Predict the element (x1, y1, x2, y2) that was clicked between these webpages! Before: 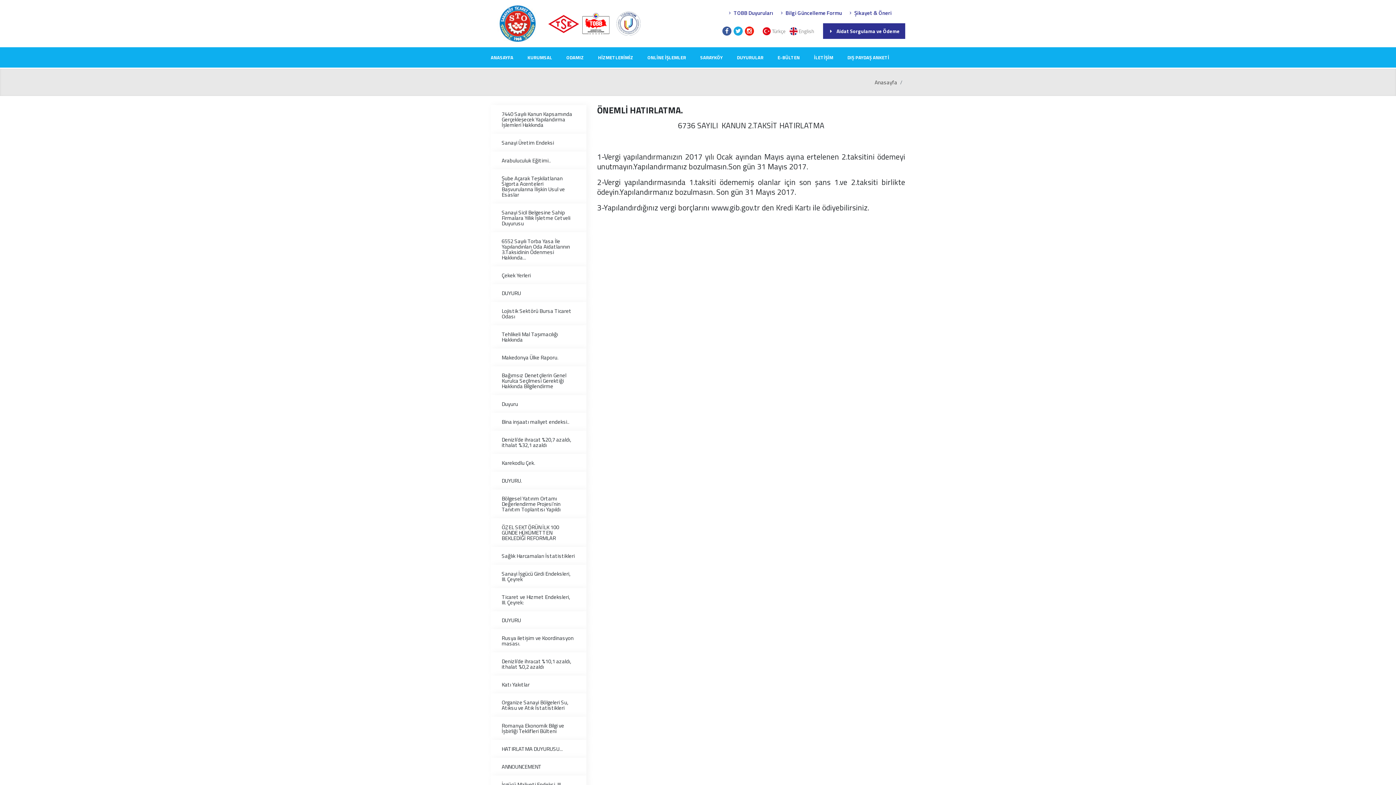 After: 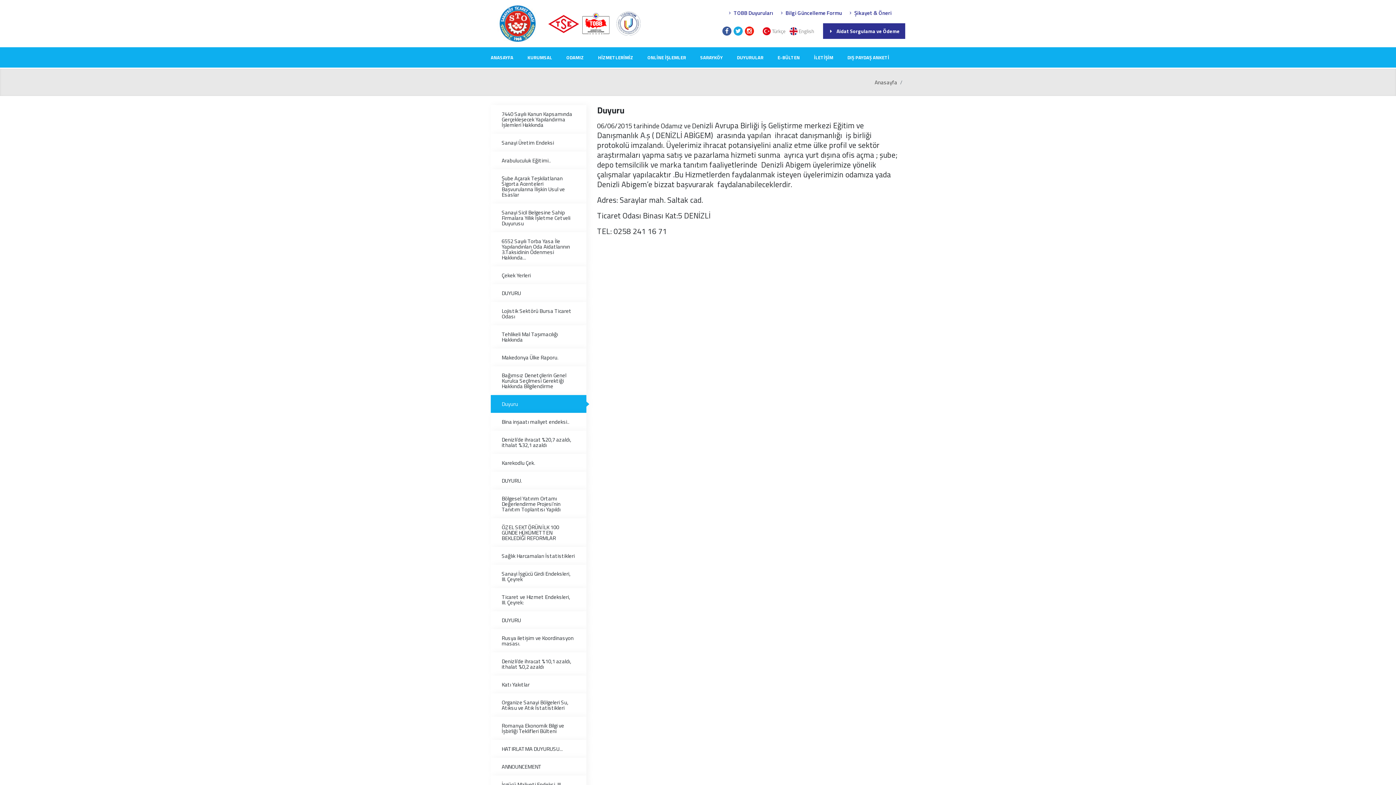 Action: label: Duyuru bbox: (490, 395, 586, 413)